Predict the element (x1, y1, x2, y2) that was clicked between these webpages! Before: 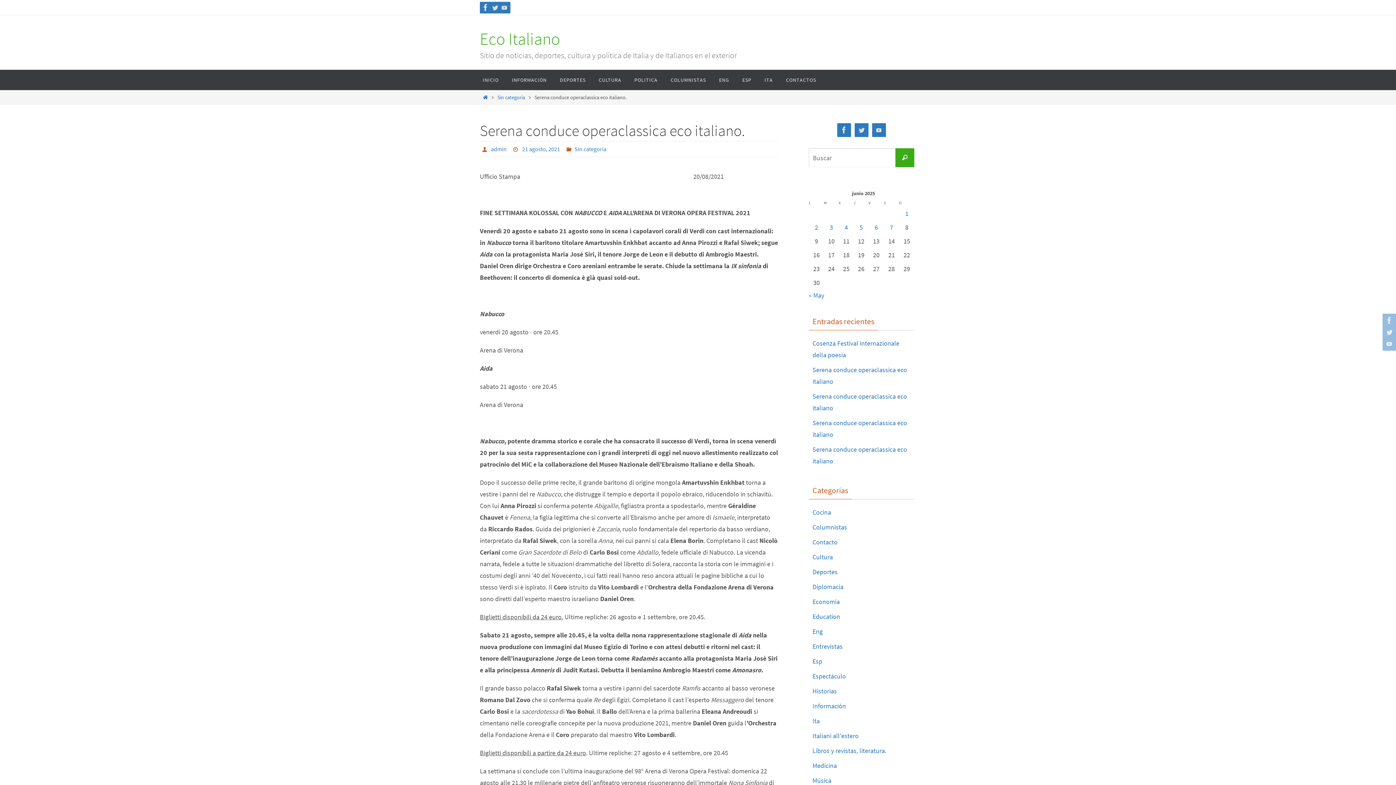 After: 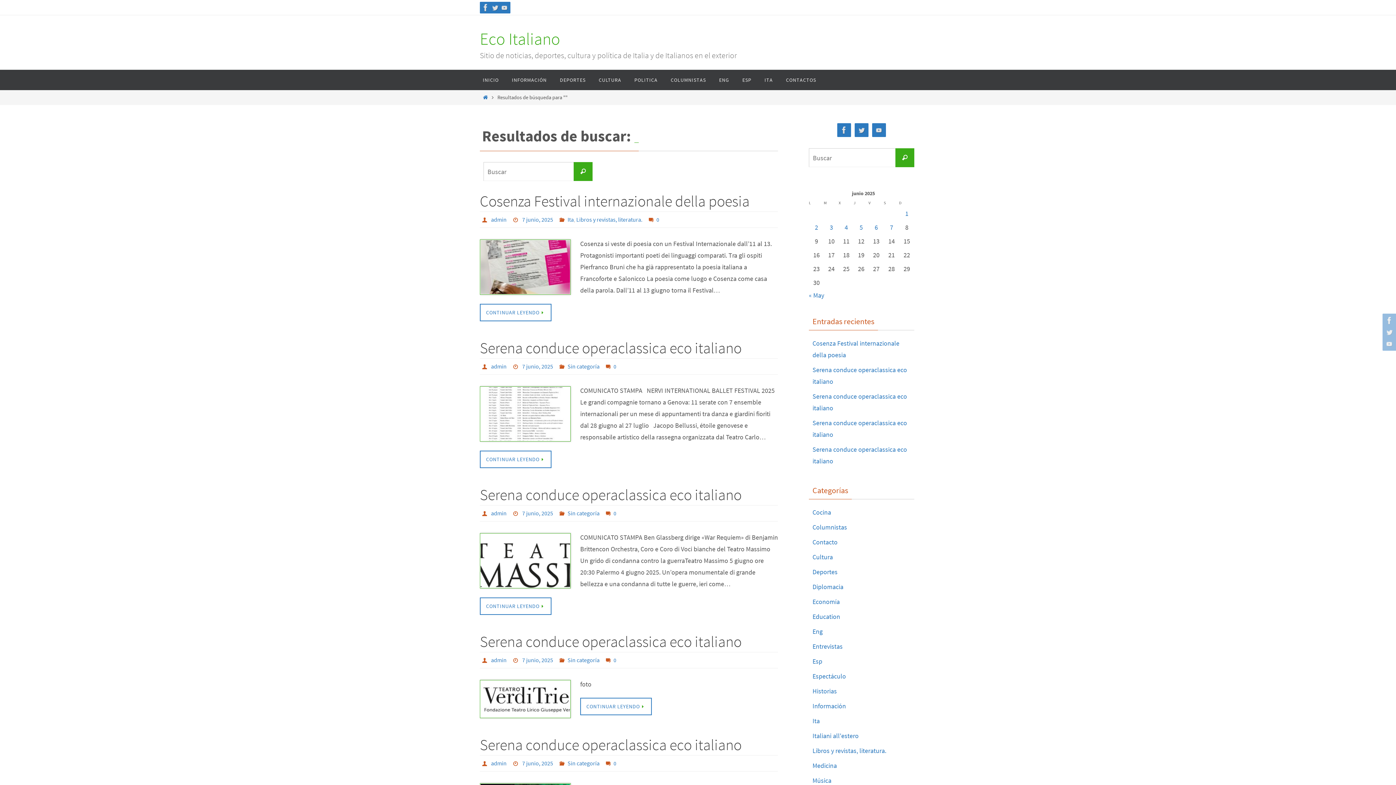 Action: bbox: (895, 148, 914, 167) label: Buscar